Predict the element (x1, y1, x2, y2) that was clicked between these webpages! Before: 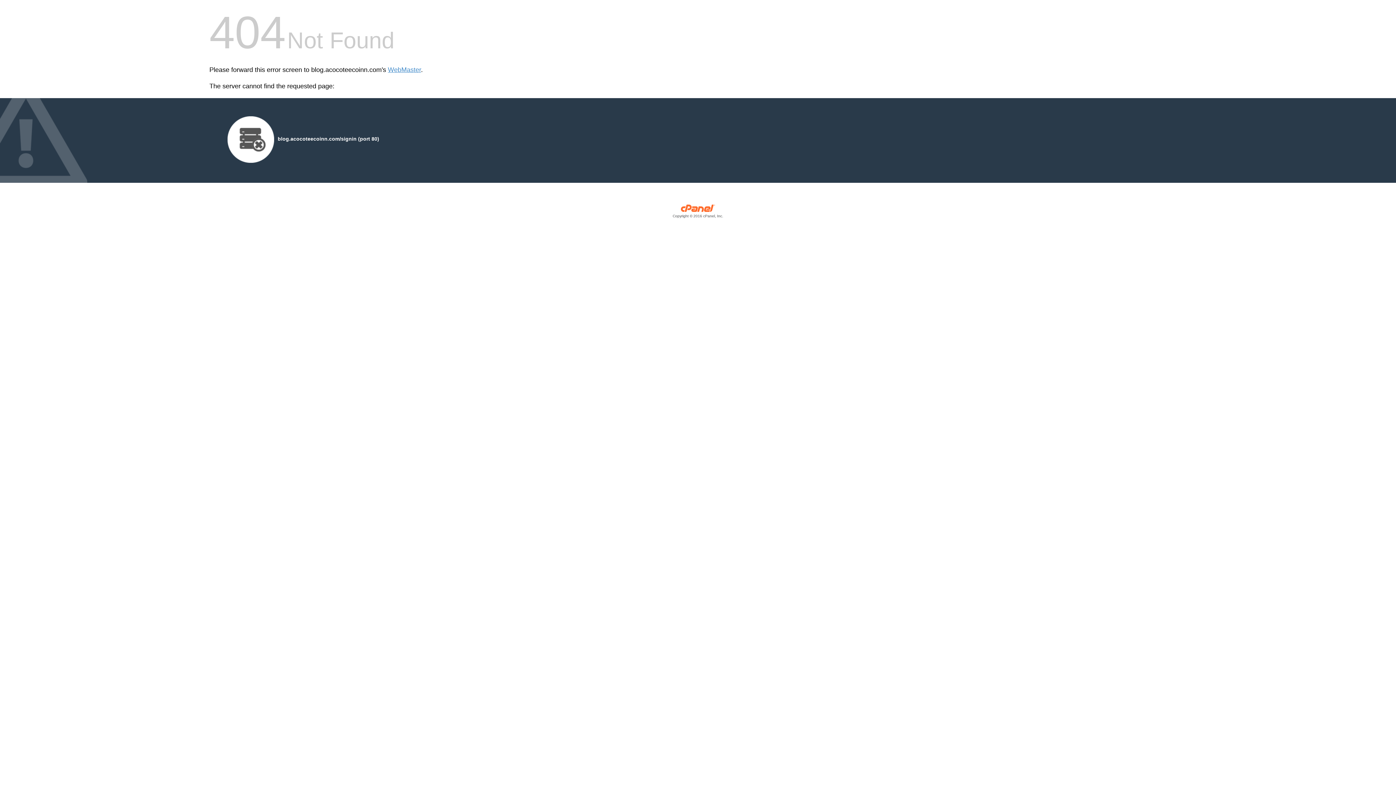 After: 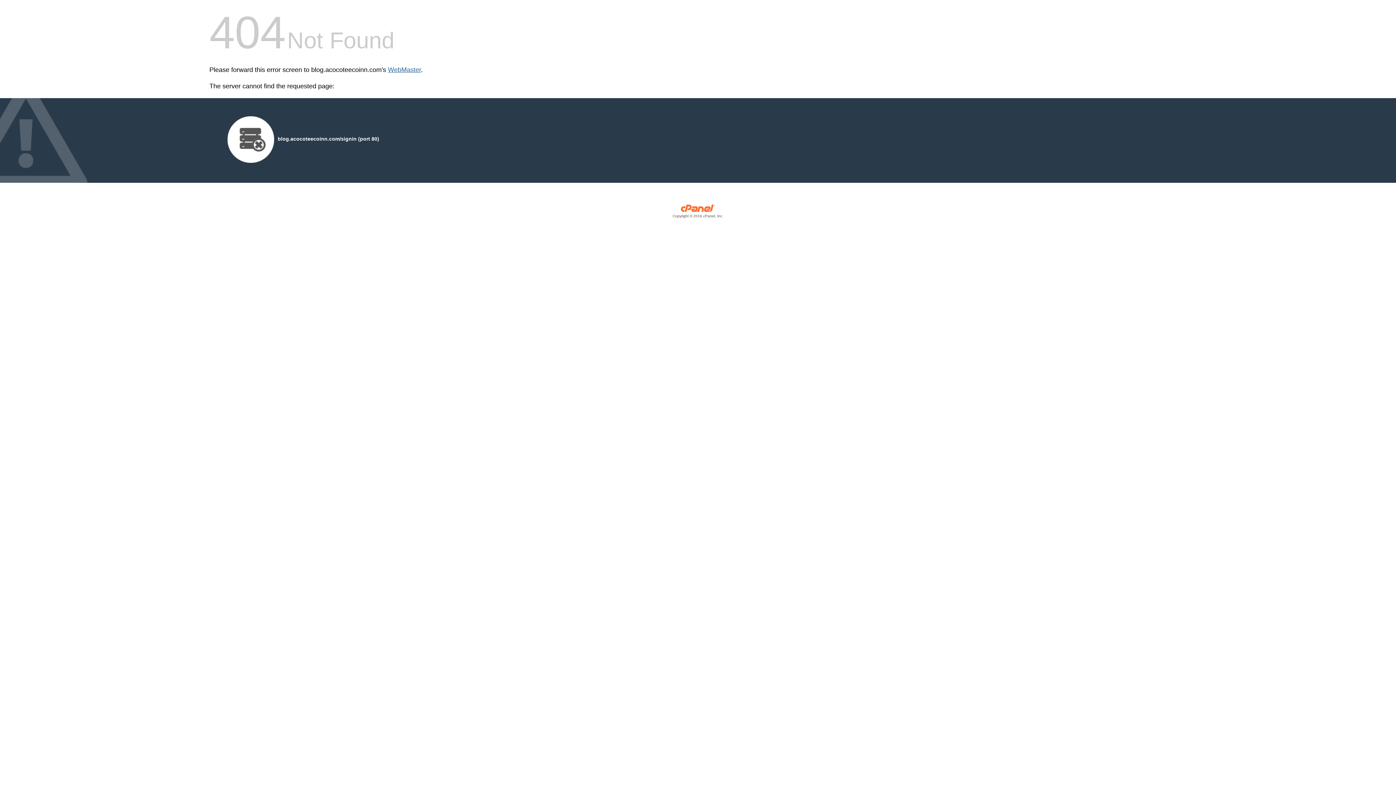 Action: bbox: (388, 66, 421, 73) label: WebMaster